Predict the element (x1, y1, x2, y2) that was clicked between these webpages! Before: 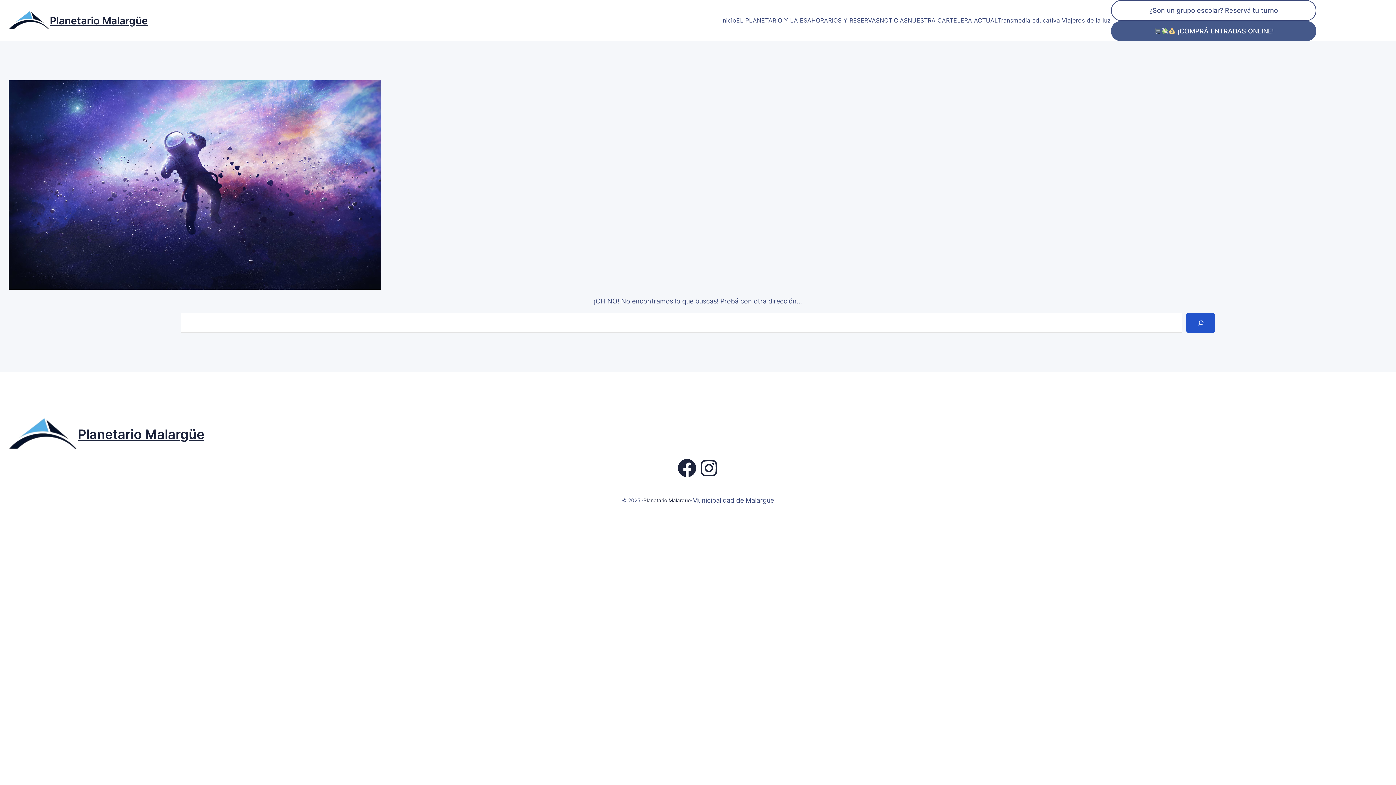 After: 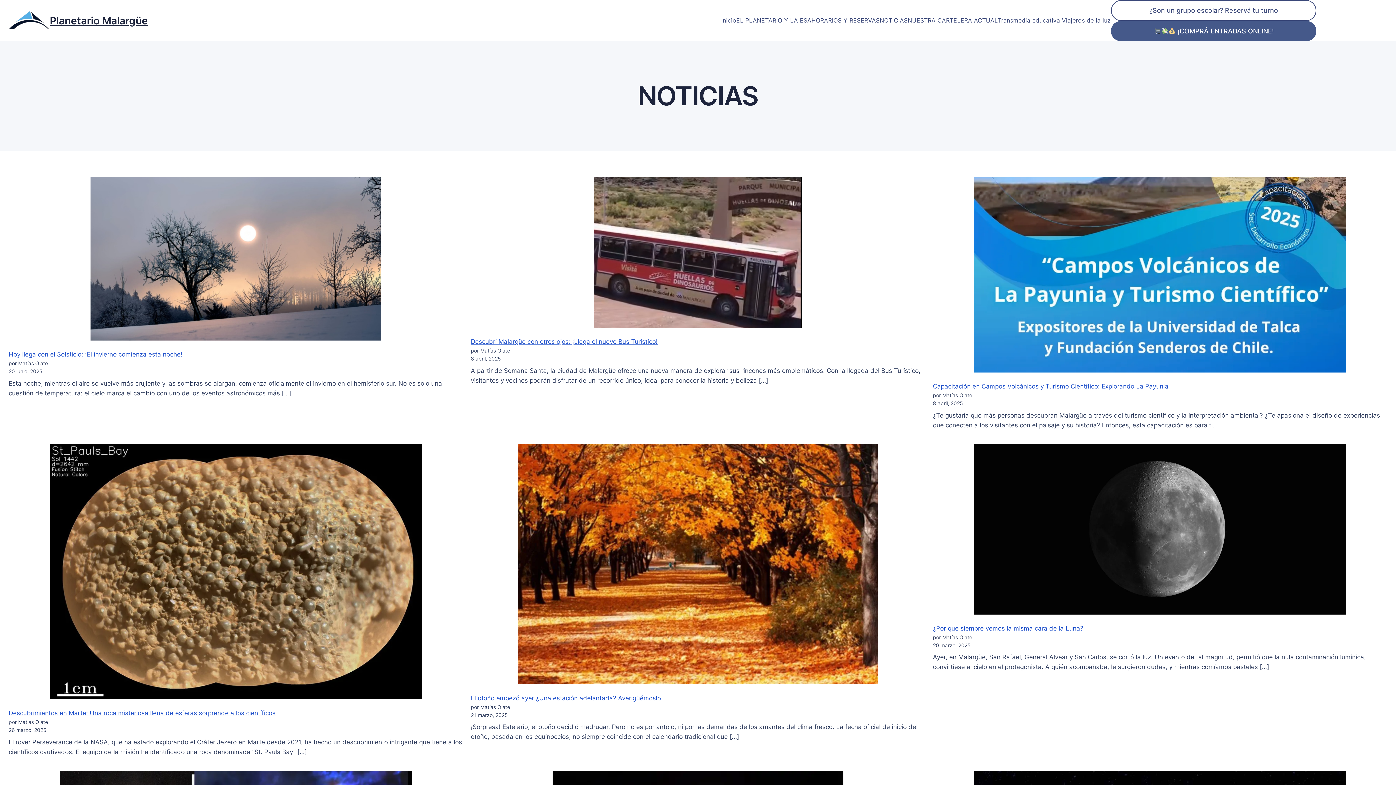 Action: bbox: (879, 16, 907, 25) label: NOTICIAS